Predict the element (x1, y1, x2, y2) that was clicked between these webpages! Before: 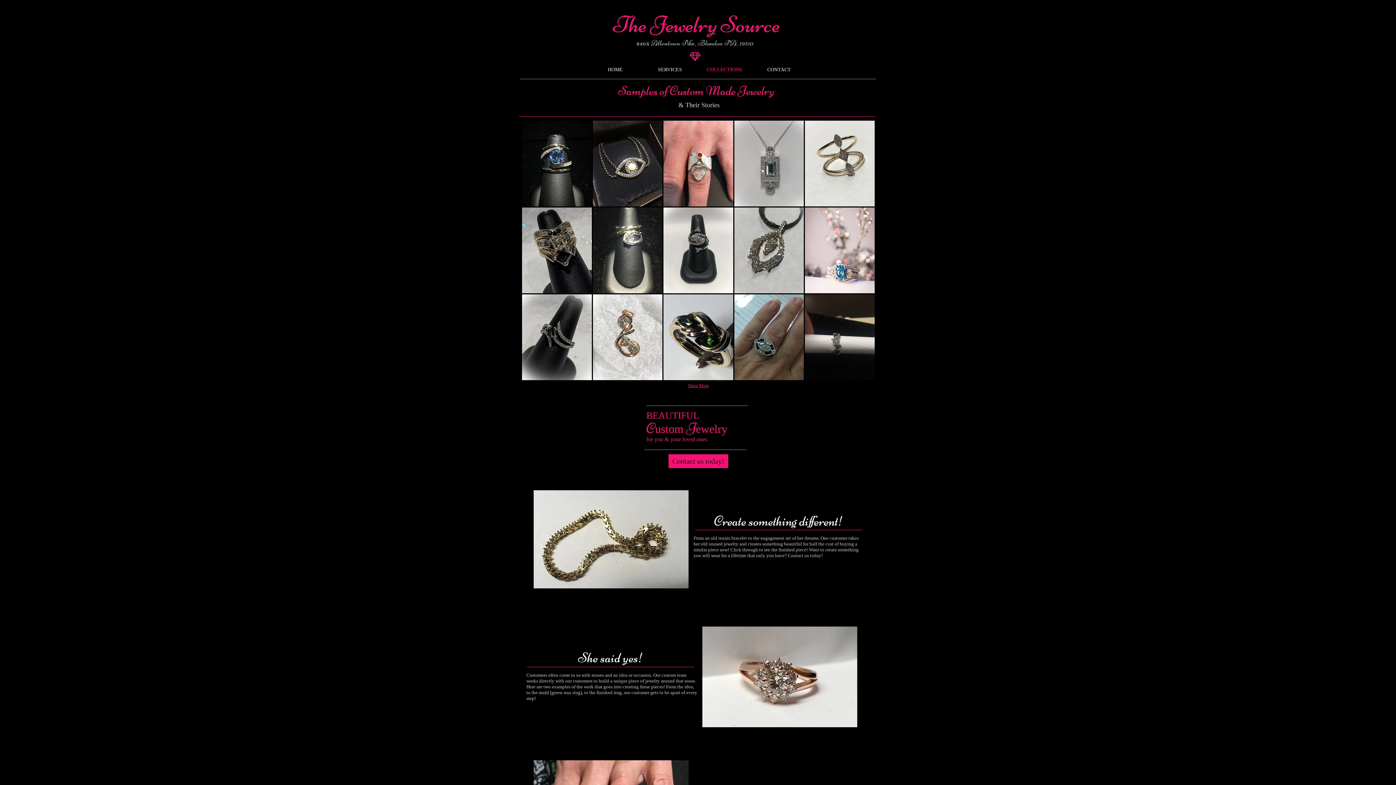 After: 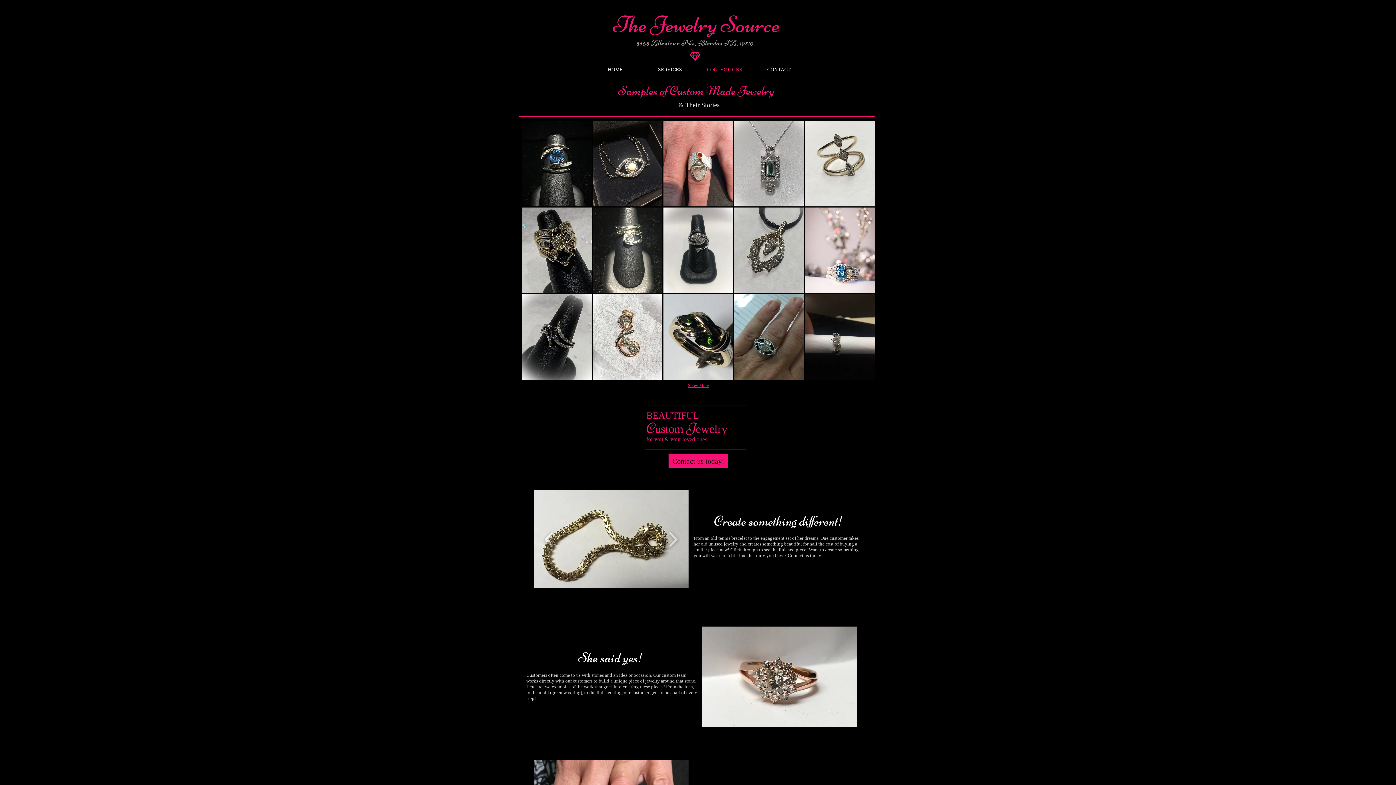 Action: bbox: (533, 490, 688, 588)